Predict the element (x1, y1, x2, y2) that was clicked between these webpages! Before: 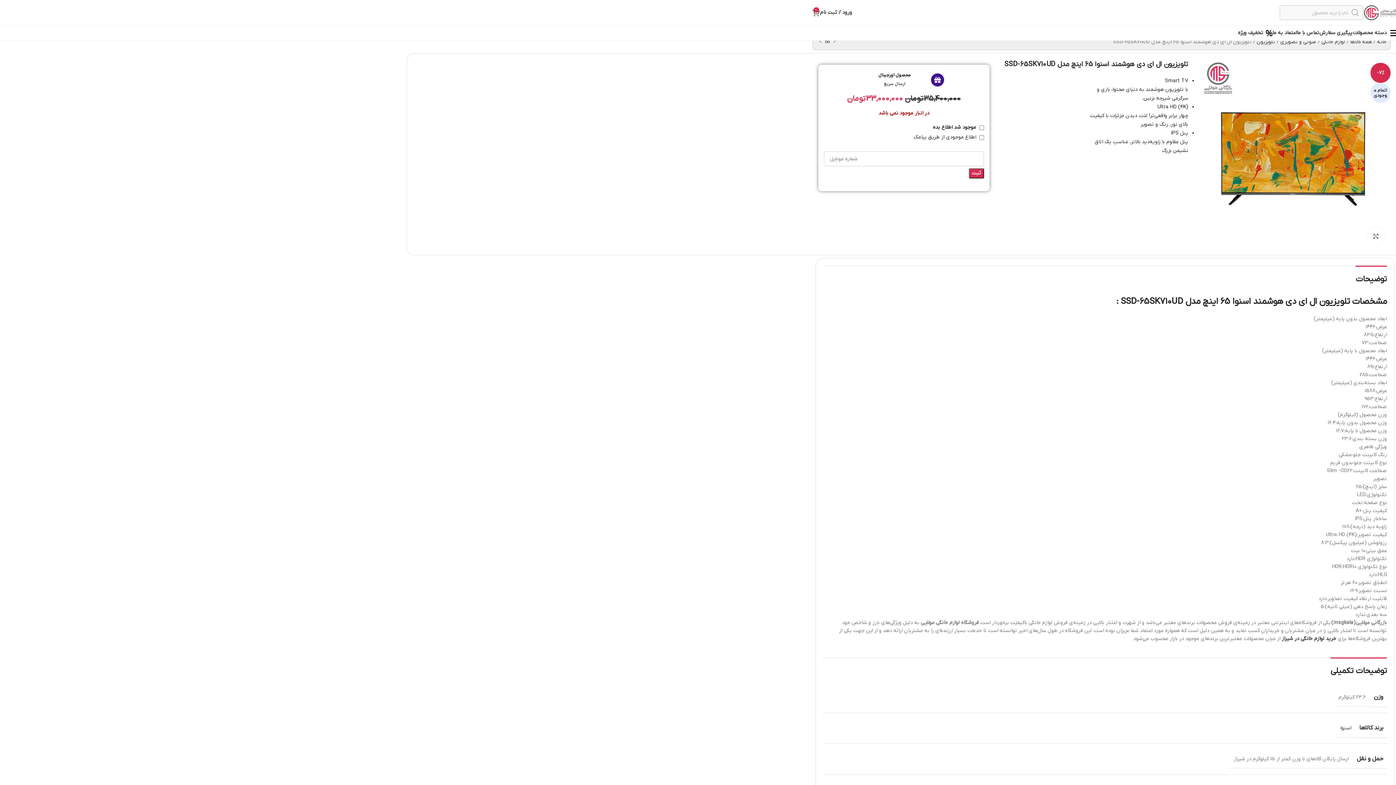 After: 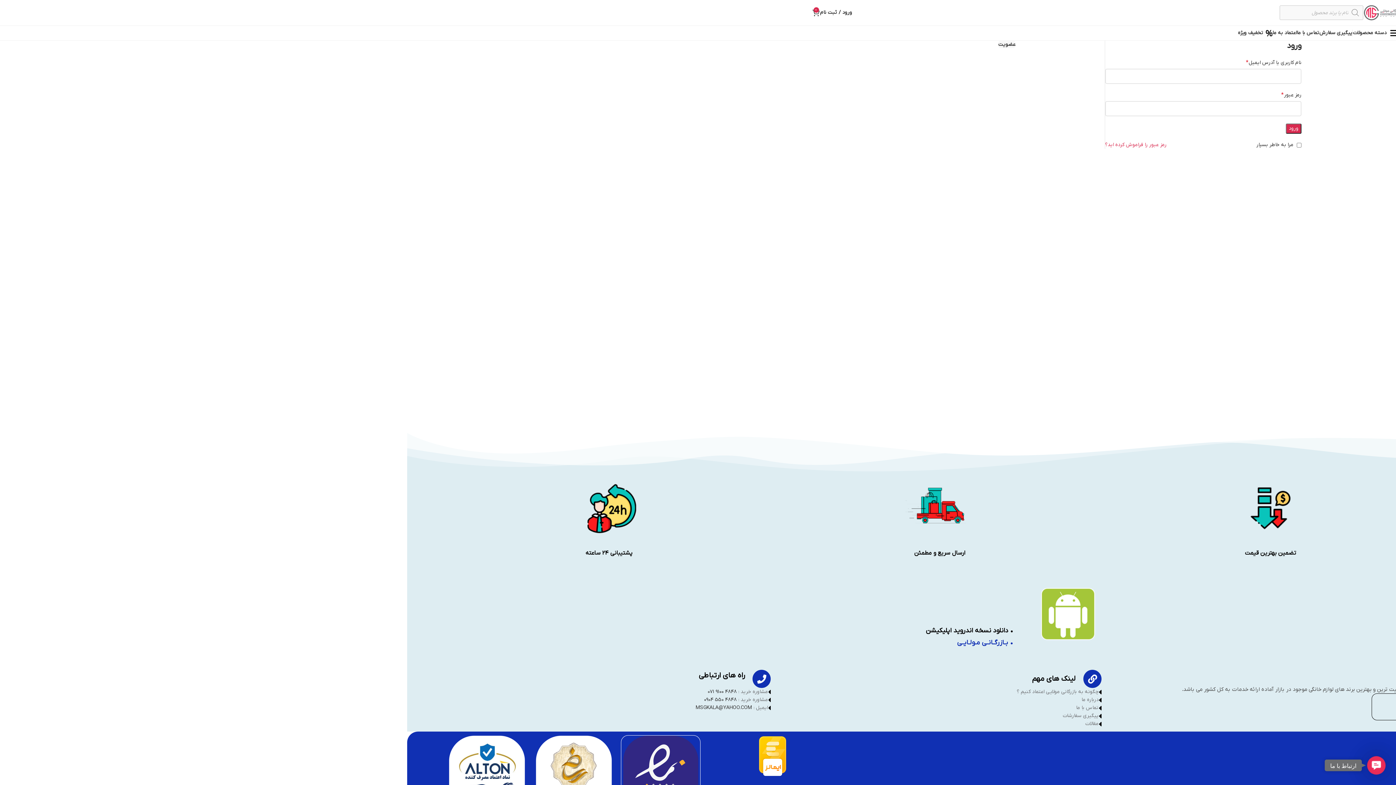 Action: bbox: (820, 5, 852, 20) label: ورود / ثبت نام